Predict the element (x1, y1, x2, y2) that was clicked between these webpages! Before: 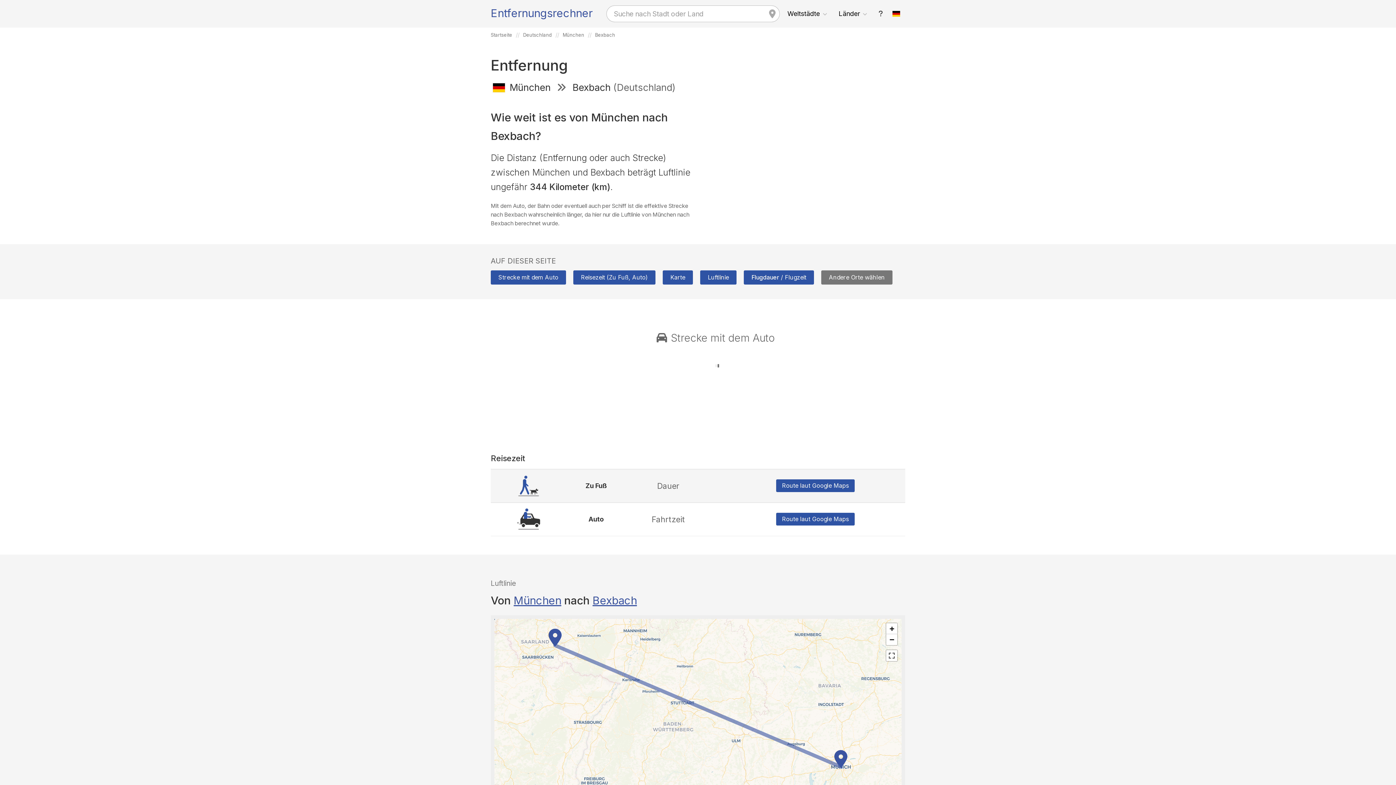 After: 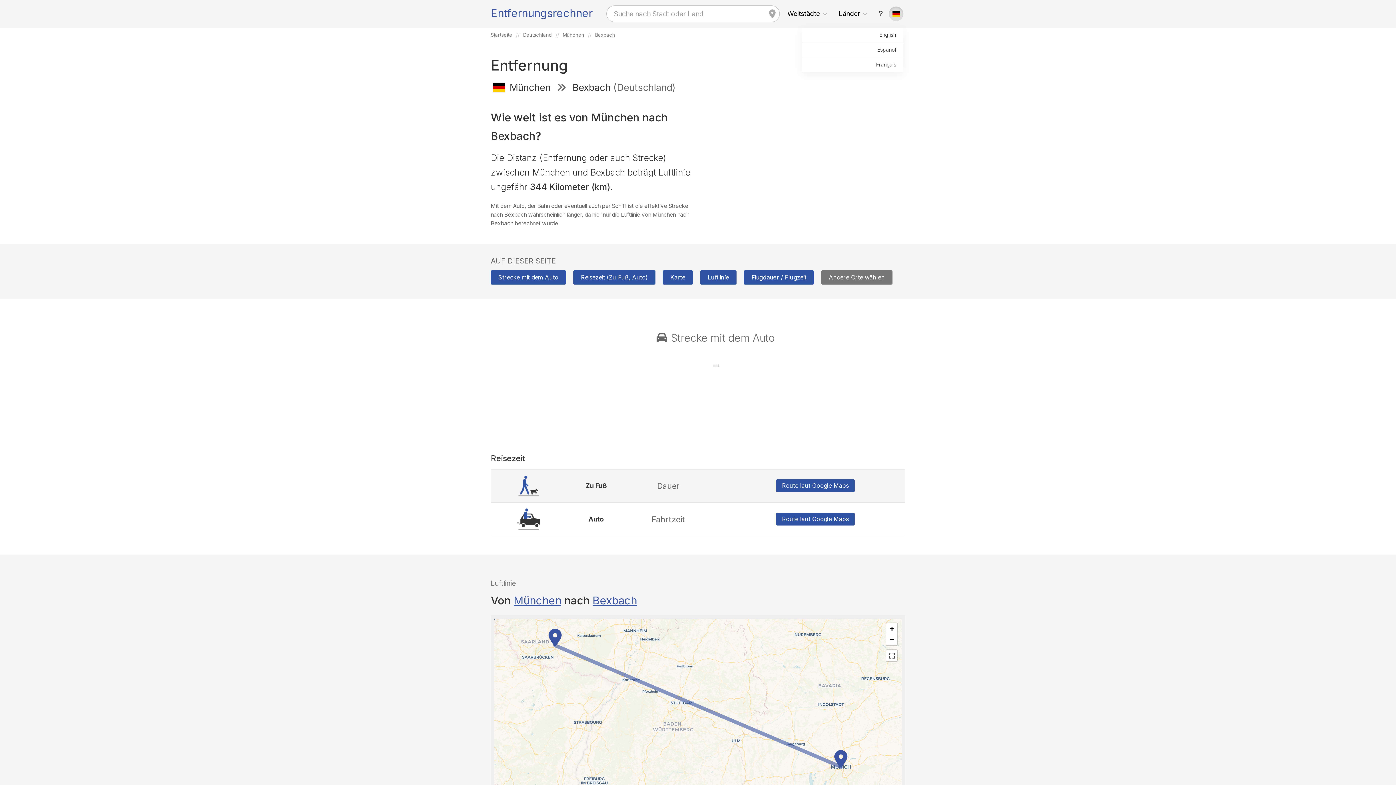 Action: bbox: (889, 6, 903, 21)